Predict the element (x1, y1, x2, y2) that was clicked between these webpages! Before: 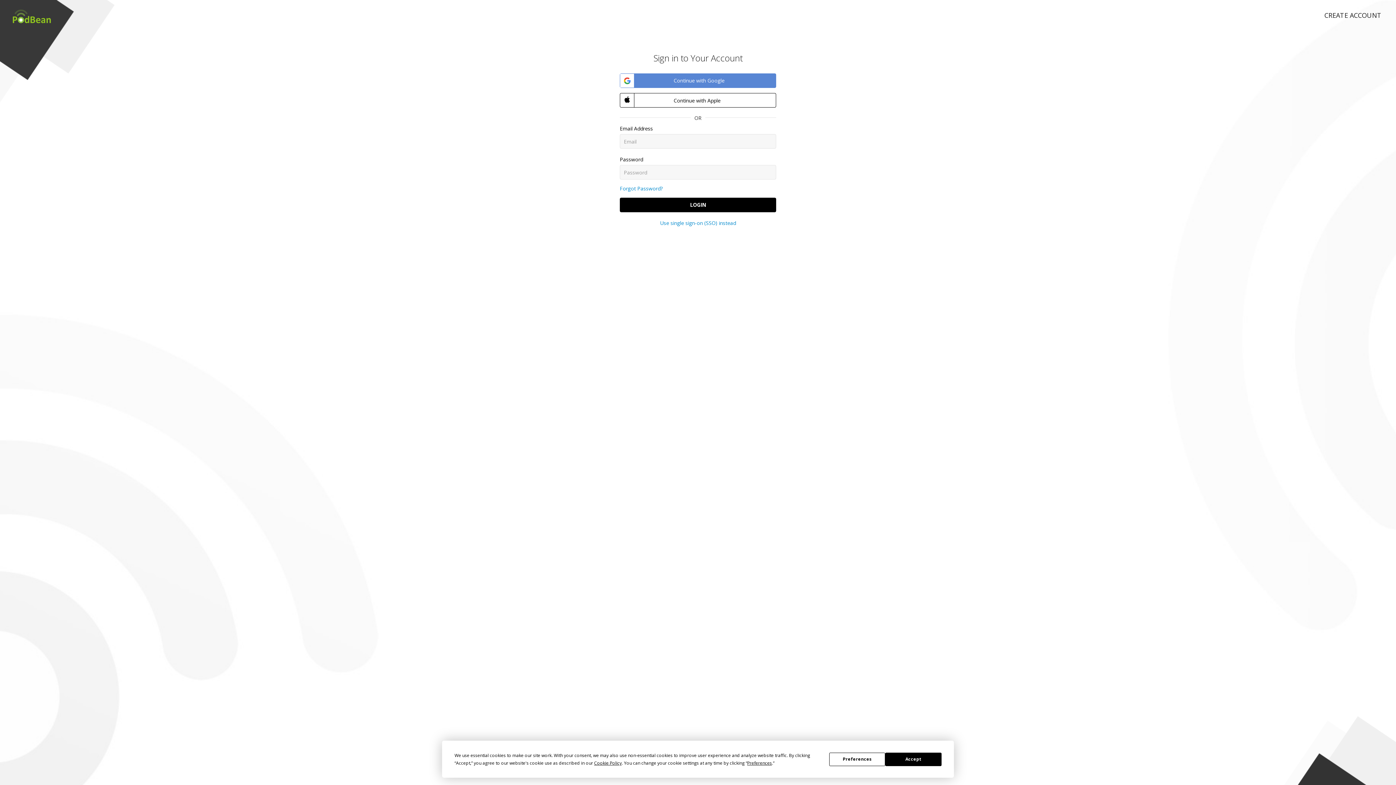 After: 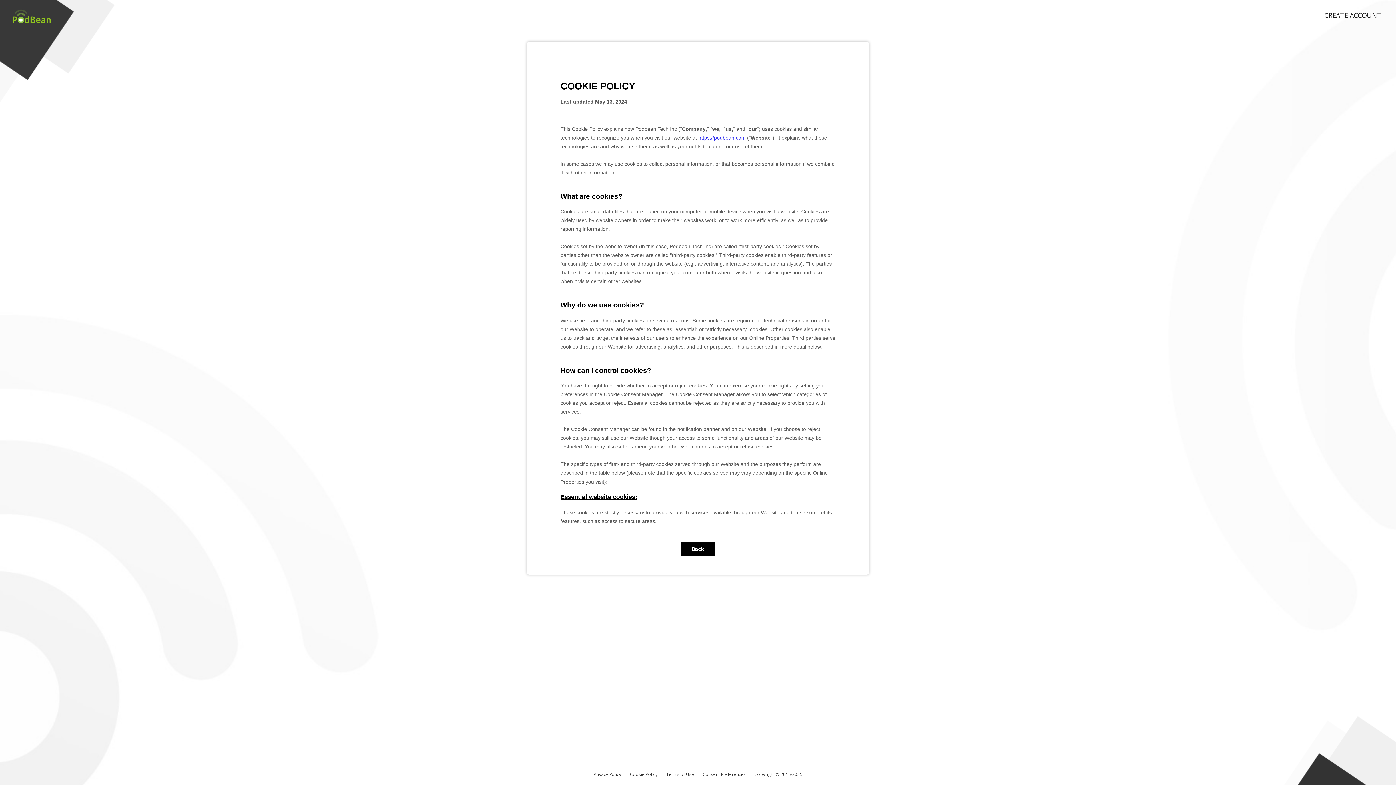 Action: bbox: (594, 760, 621, 766) label: Cookie Policy